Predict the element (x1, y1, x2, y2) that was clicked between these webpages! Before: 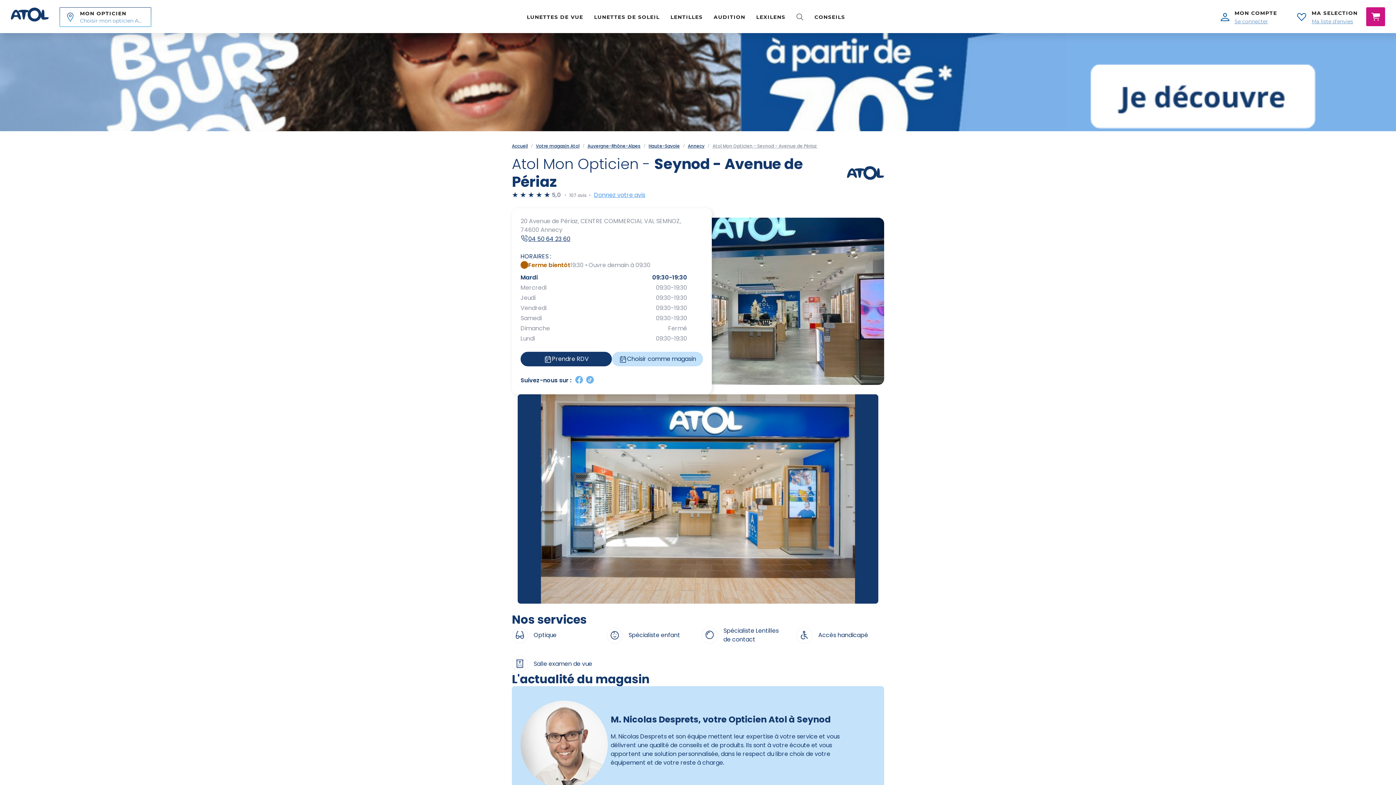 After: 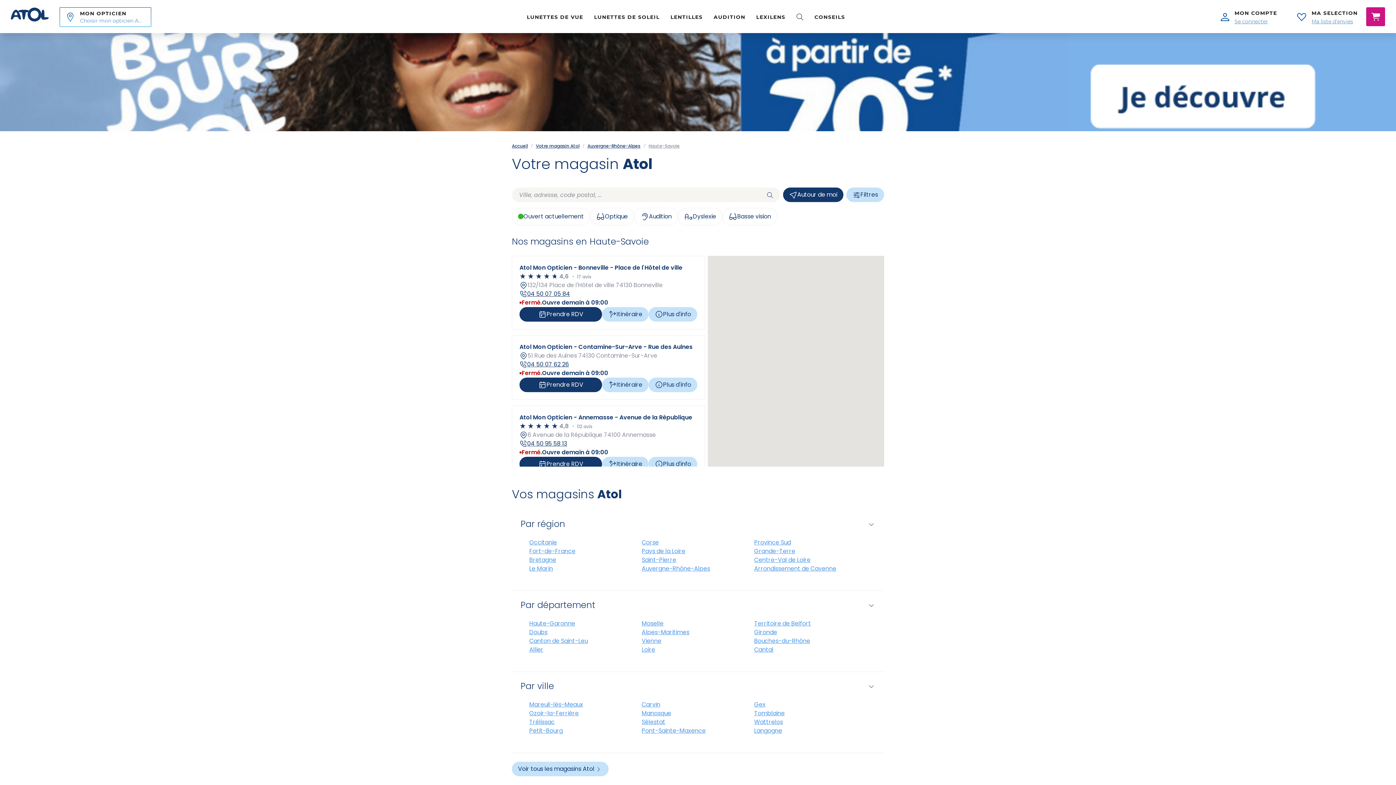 Action: label: Haute-Savoie bbox: (648, 142, 680, 149)